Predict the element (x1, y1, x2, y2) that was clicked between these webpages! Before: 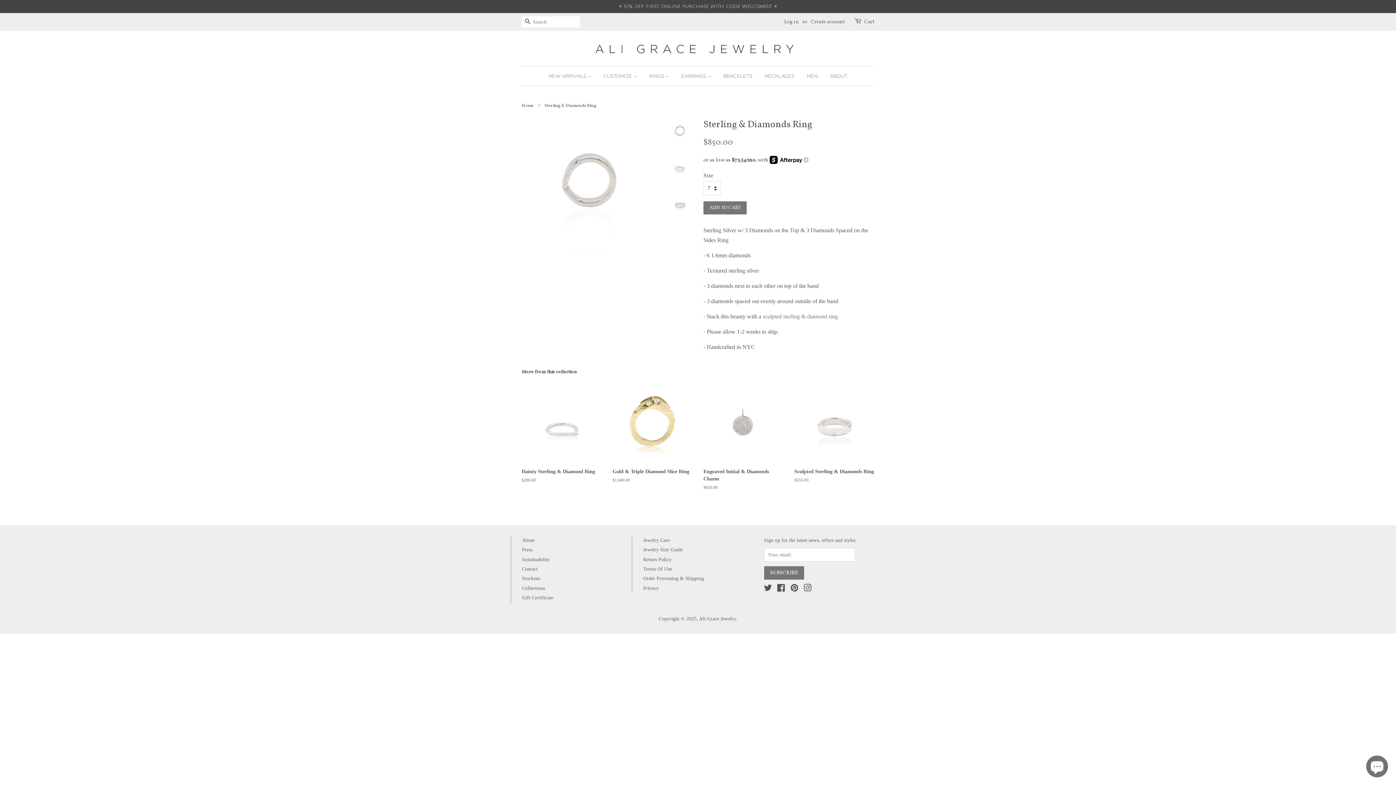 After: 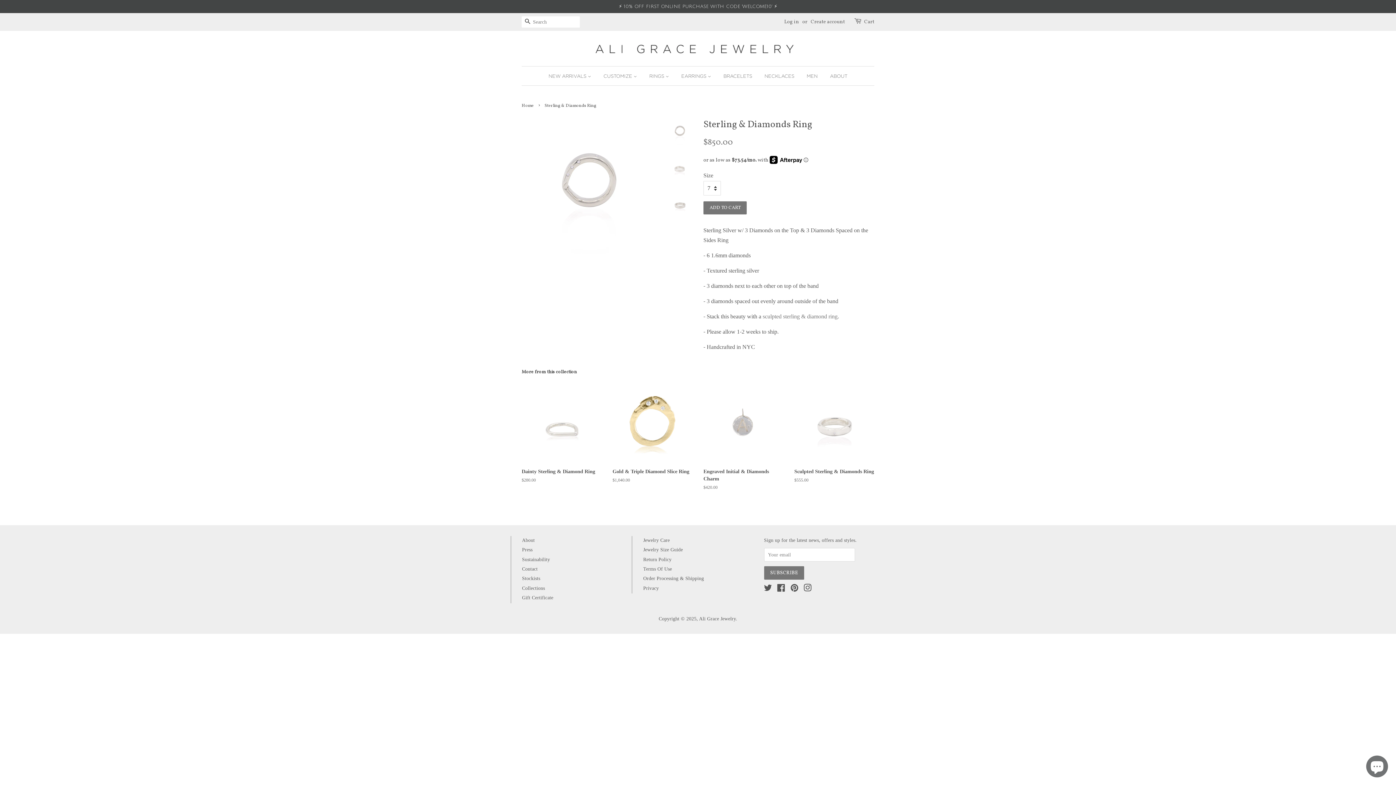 Action: bbox: (667, 119, 692, 144)